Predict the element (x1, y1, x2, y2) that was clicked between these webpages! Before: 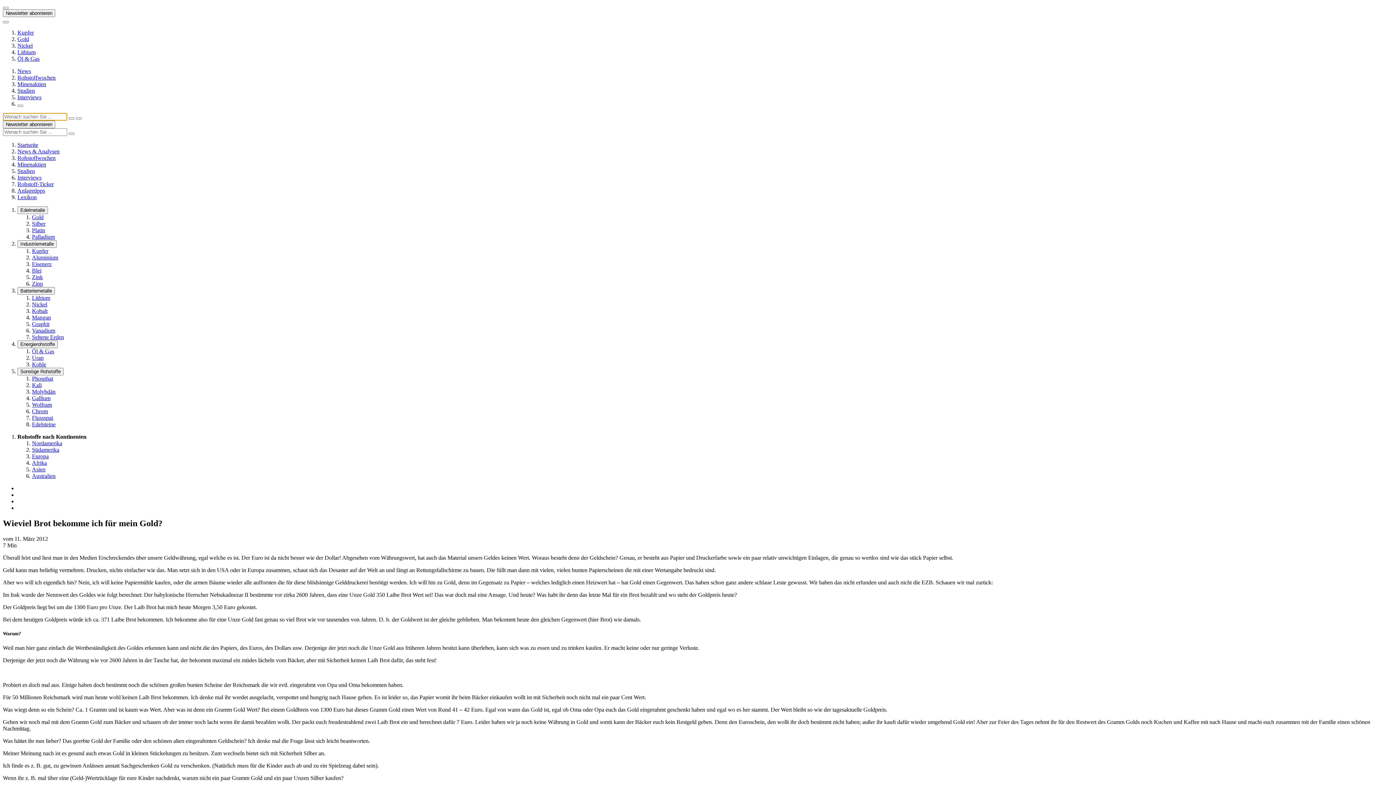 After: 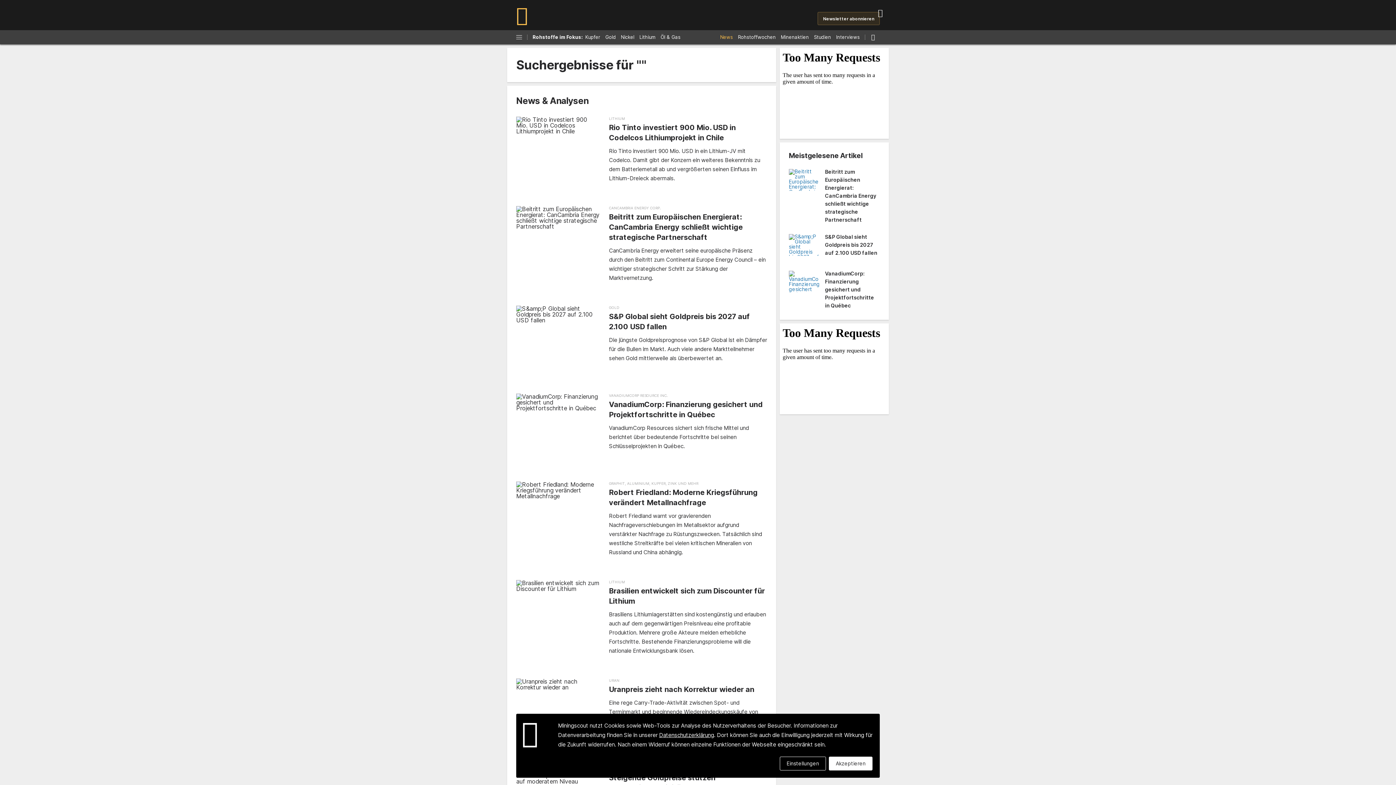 Action: bbox: (76, 117, 81, 119) label: Suche ausführen